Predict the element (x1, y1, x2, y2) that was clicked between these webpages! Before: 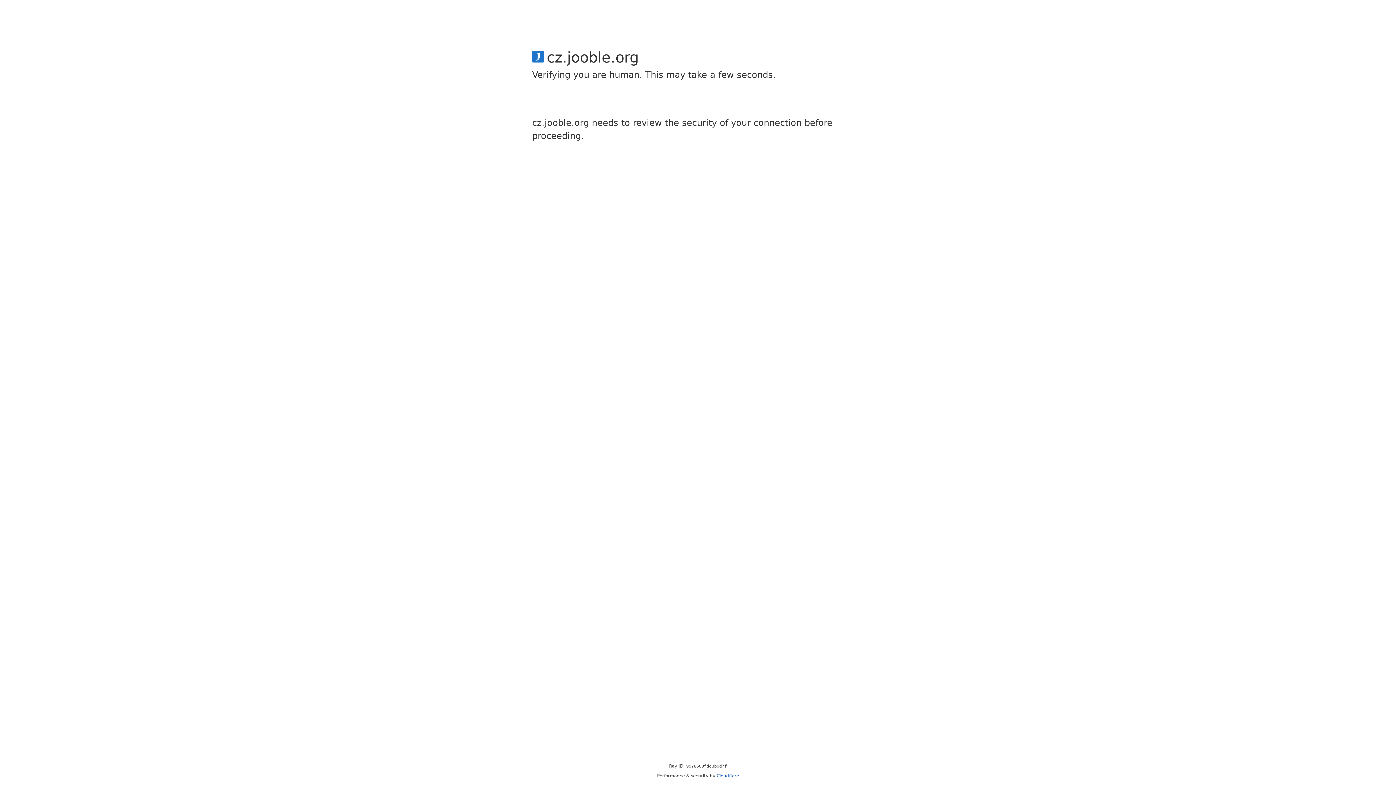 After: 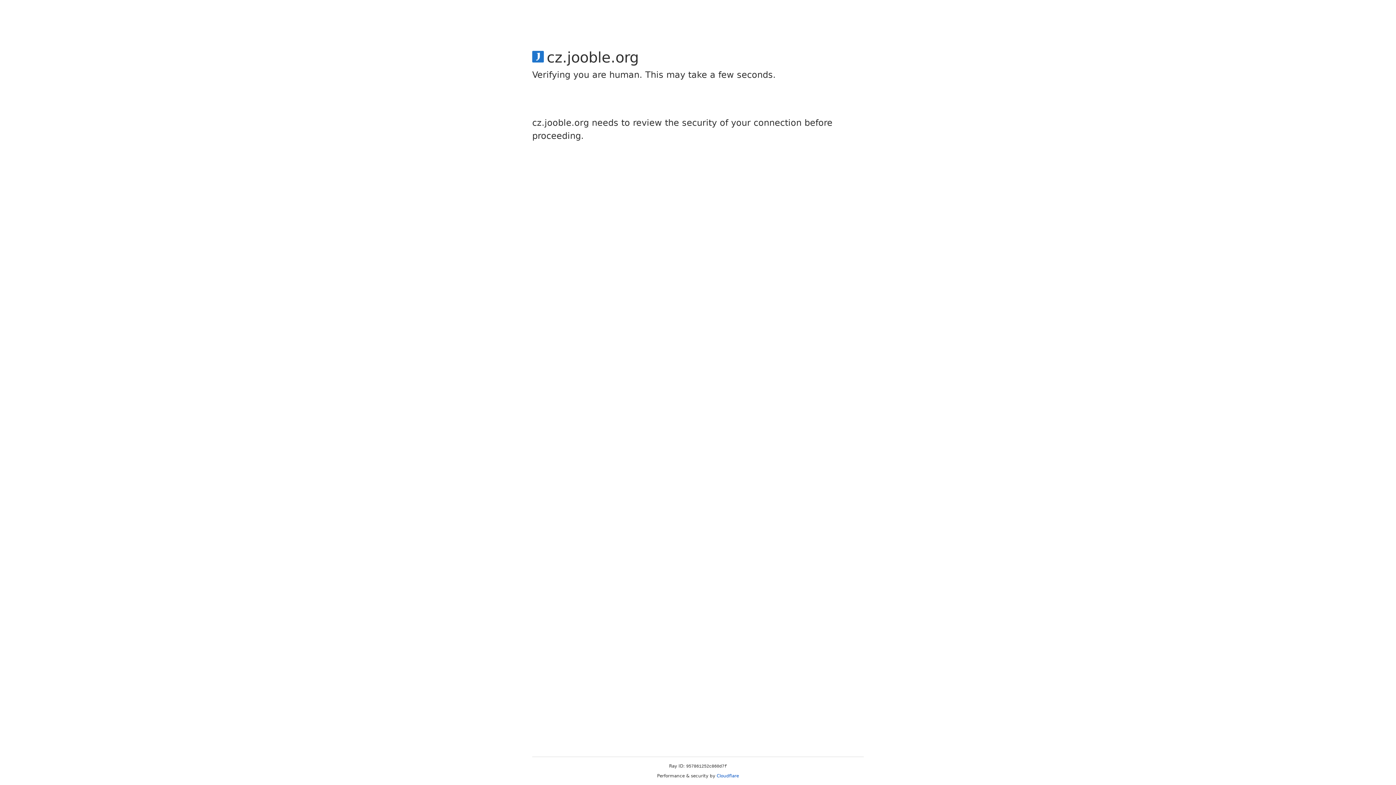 Action: label: Cloudflare bbox: (716, 773, 739, 778)